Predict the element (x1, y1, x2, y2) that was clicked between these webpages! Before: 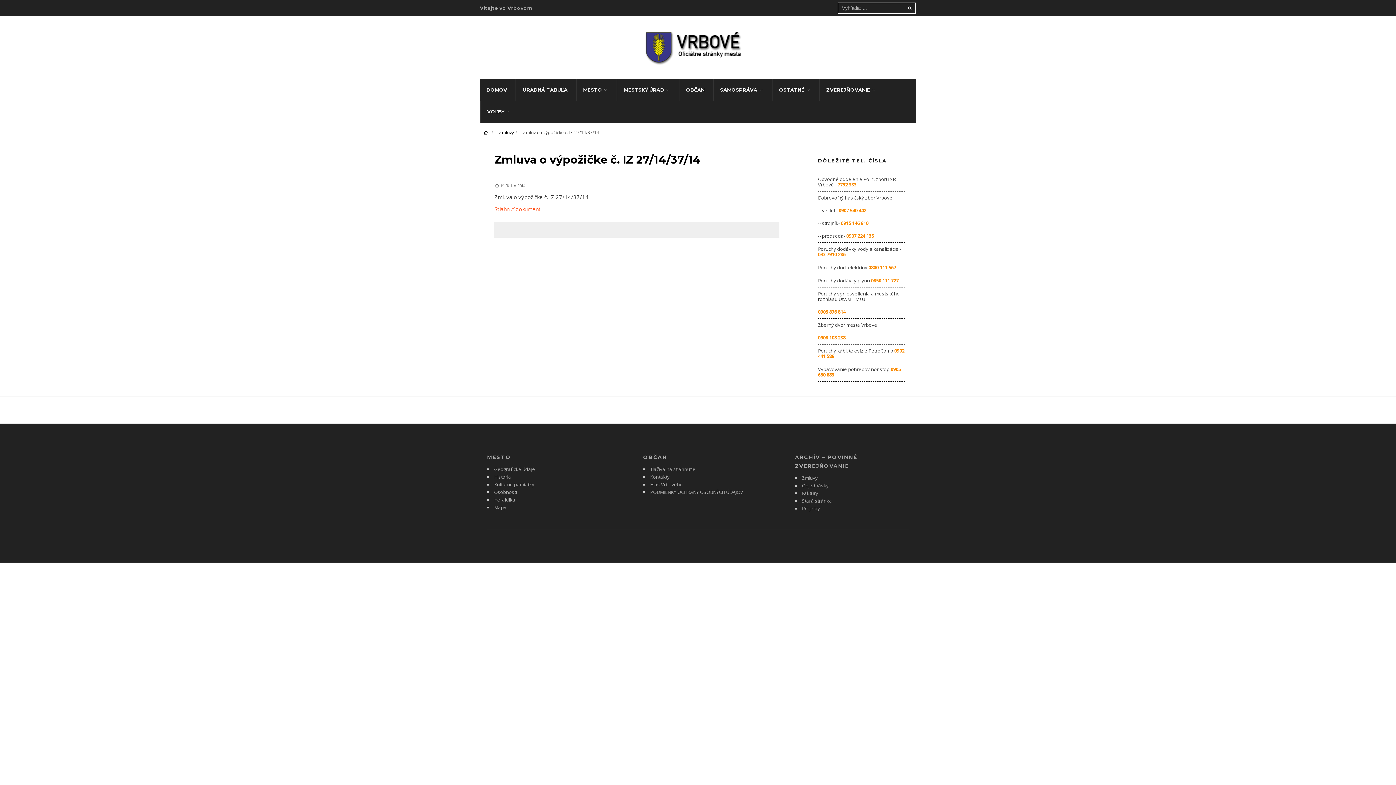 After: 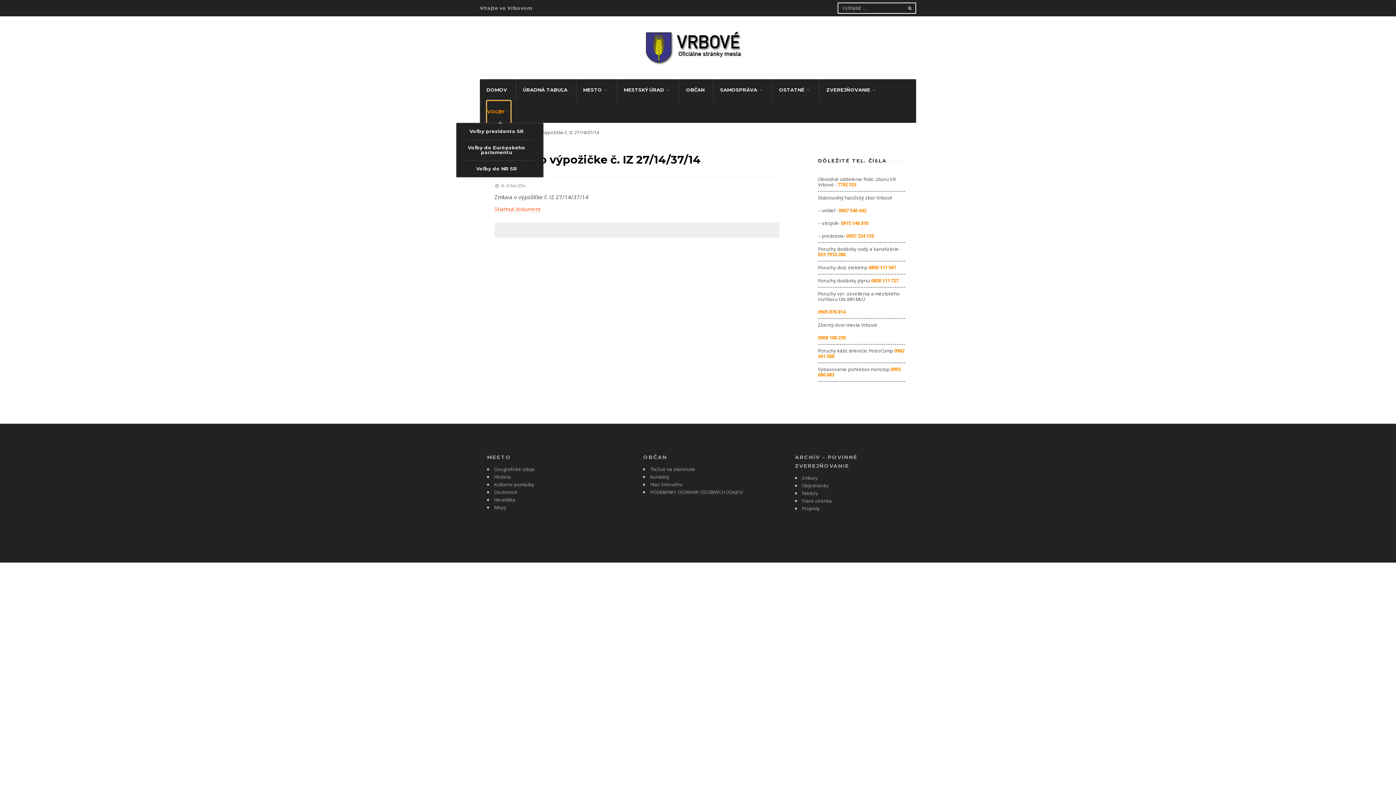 Action: bbox: (487, 101, 510, 122) label: VOĽBY